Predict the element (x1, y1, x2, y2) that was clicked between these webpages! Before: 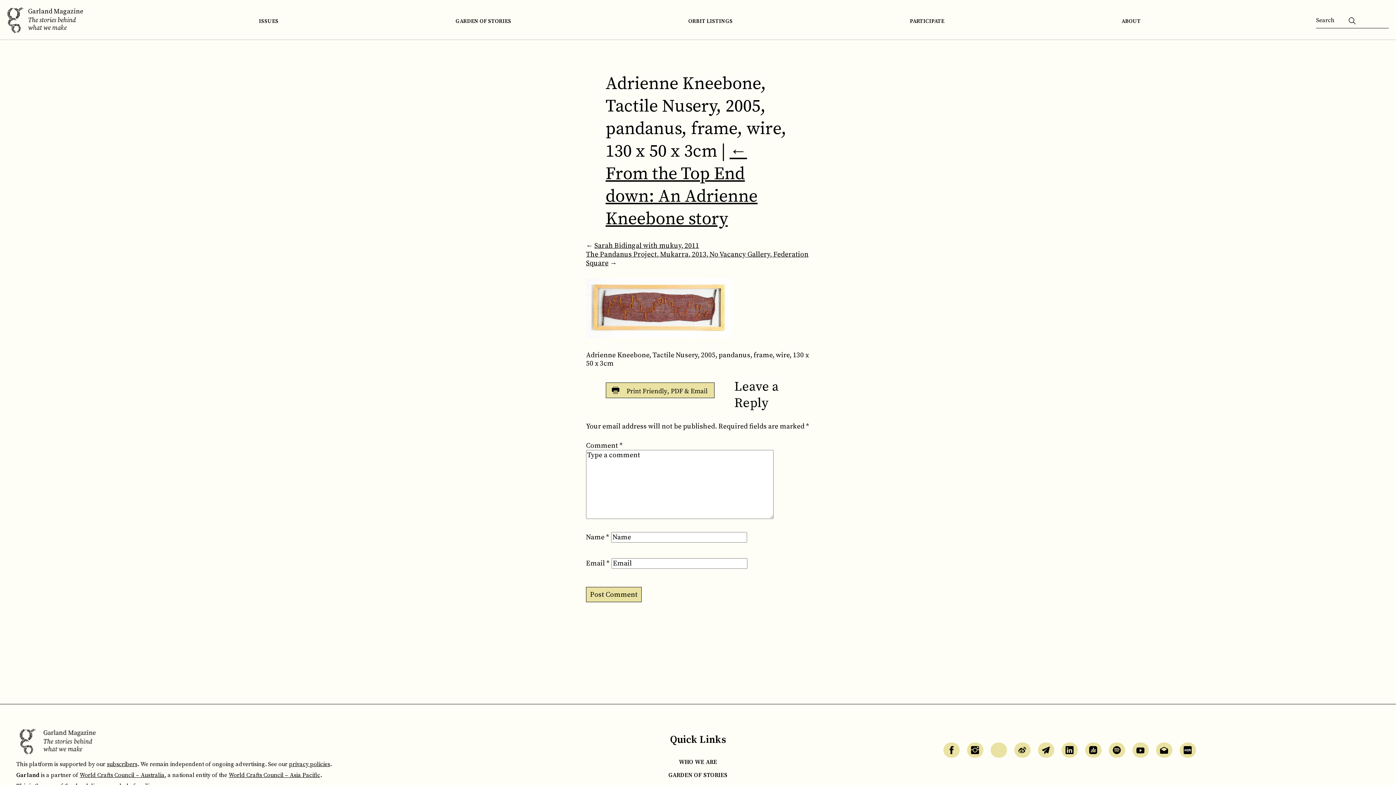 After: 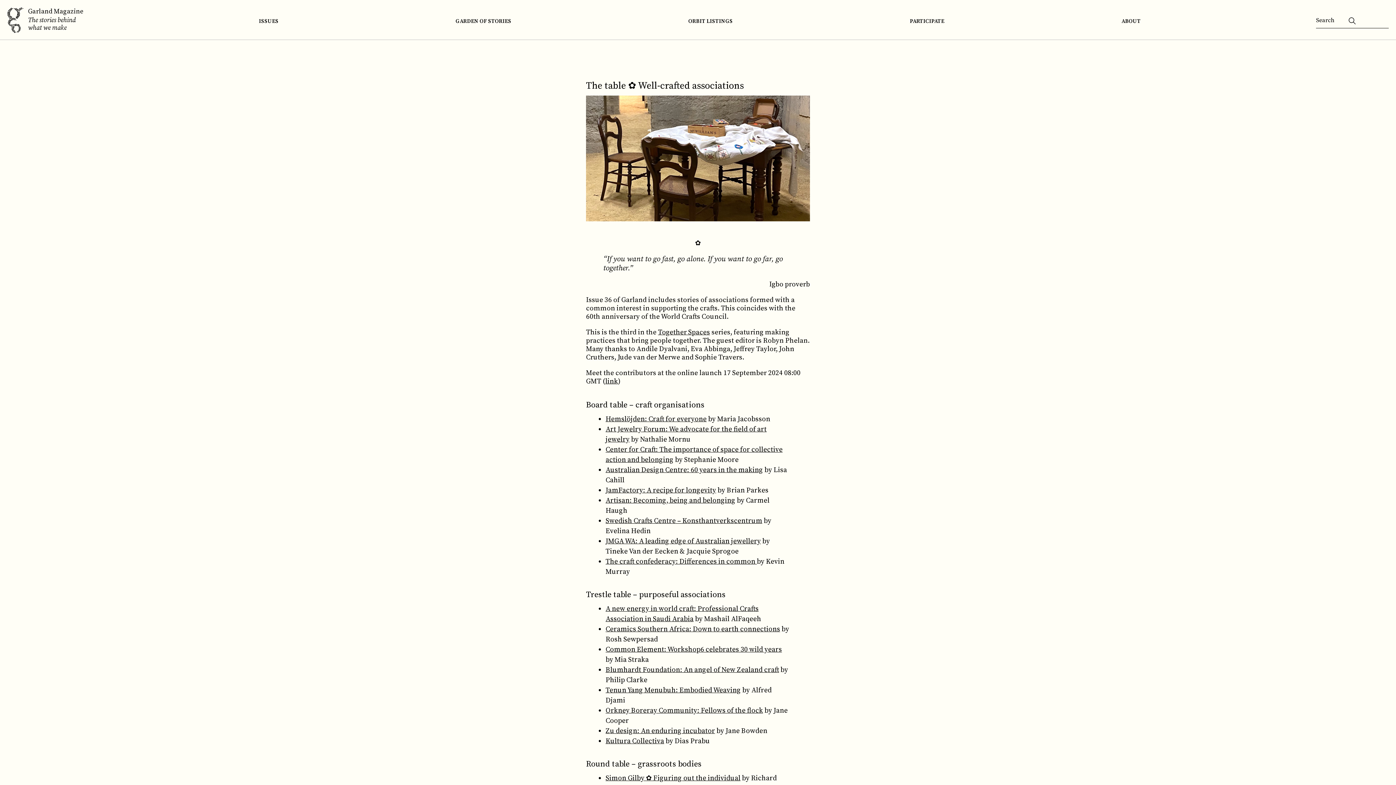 Action: bbox: (257, 15, 280, 27) label: ISSUES